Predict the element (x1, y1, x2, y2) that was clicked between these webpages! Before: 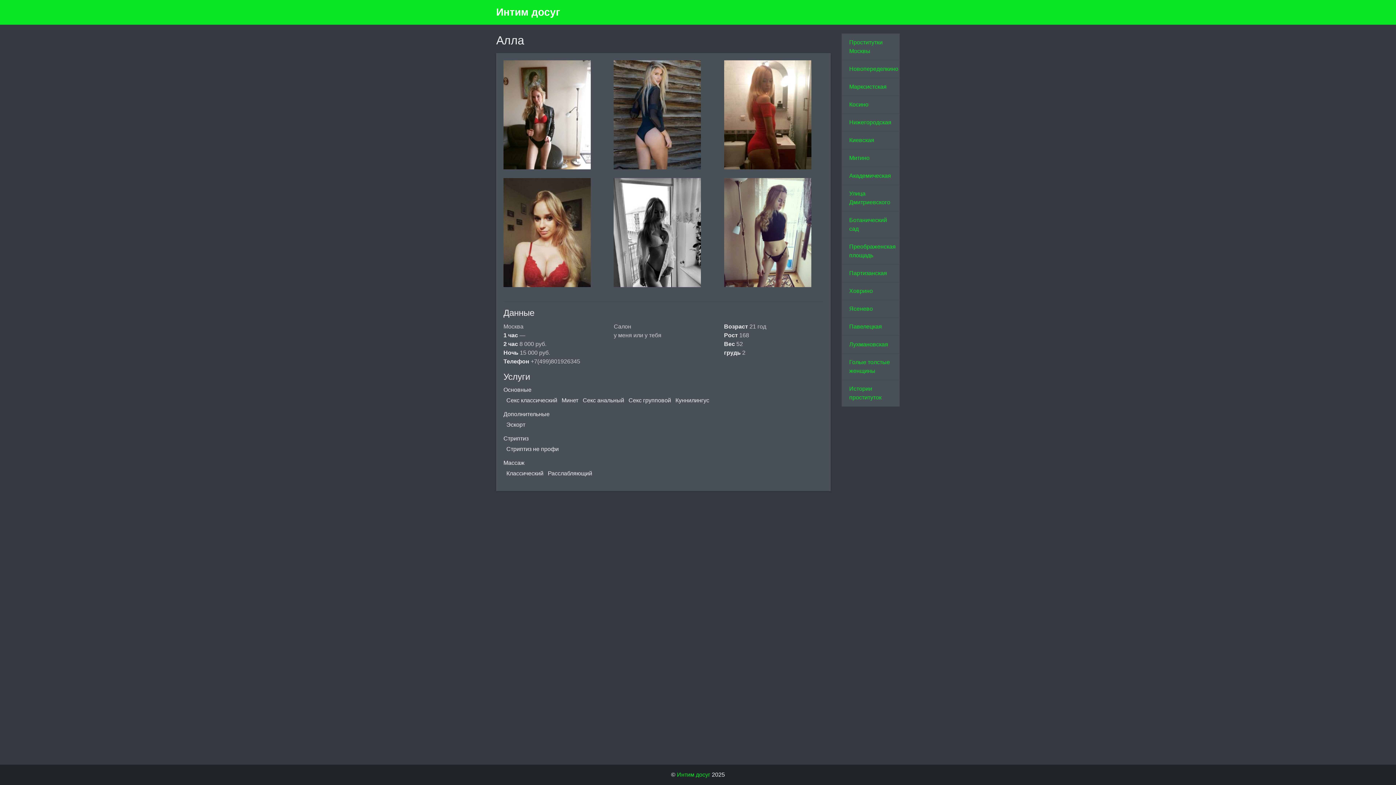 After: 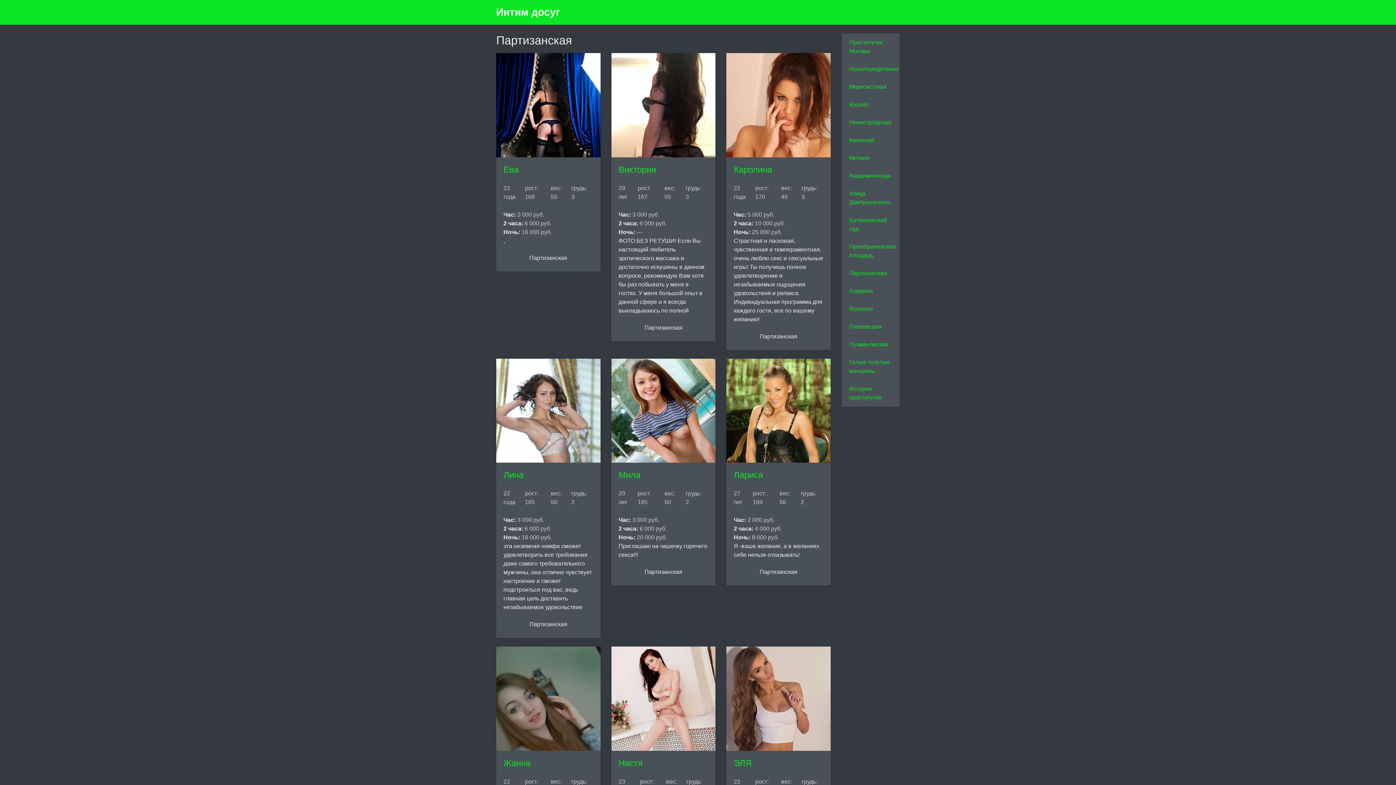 Action: bbox: (841, 264, 899, 282) label: Партизанская